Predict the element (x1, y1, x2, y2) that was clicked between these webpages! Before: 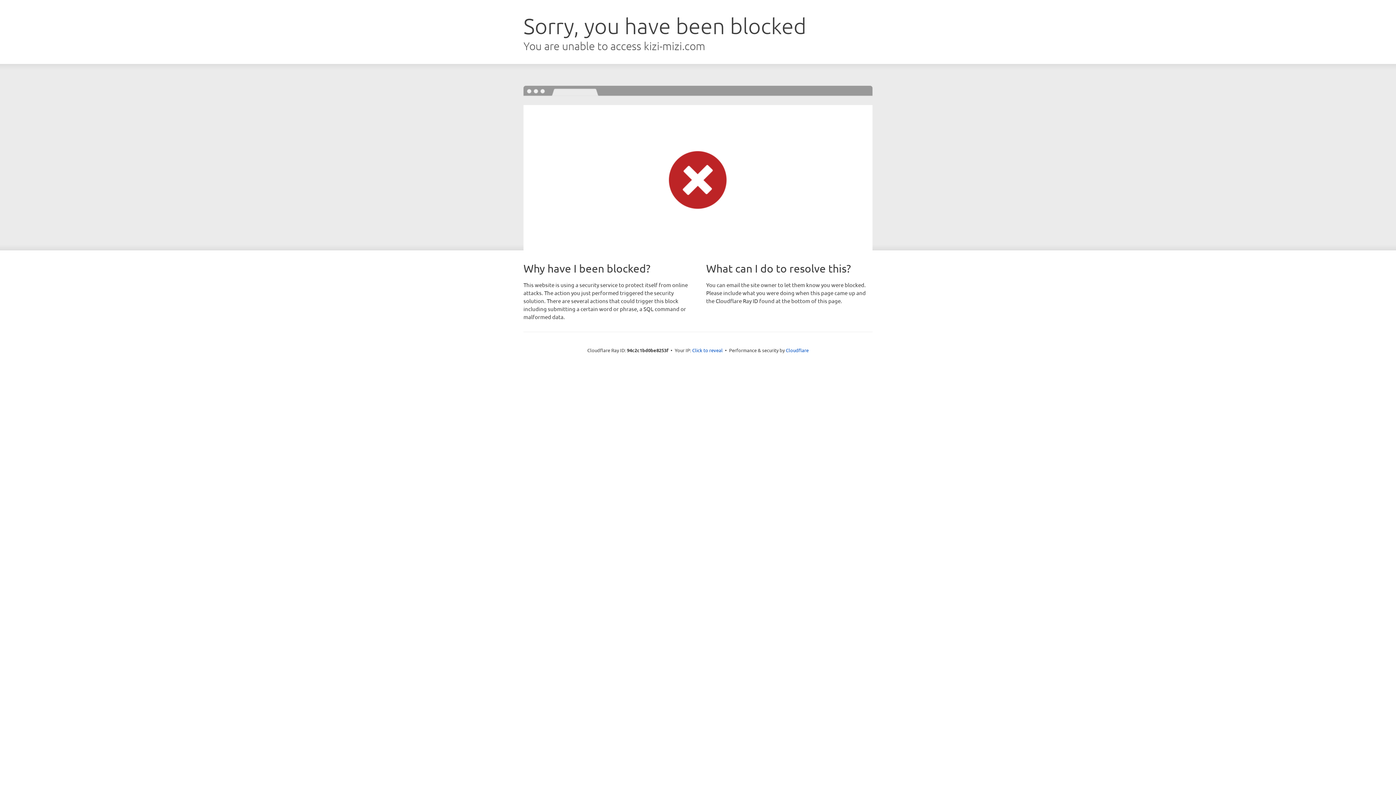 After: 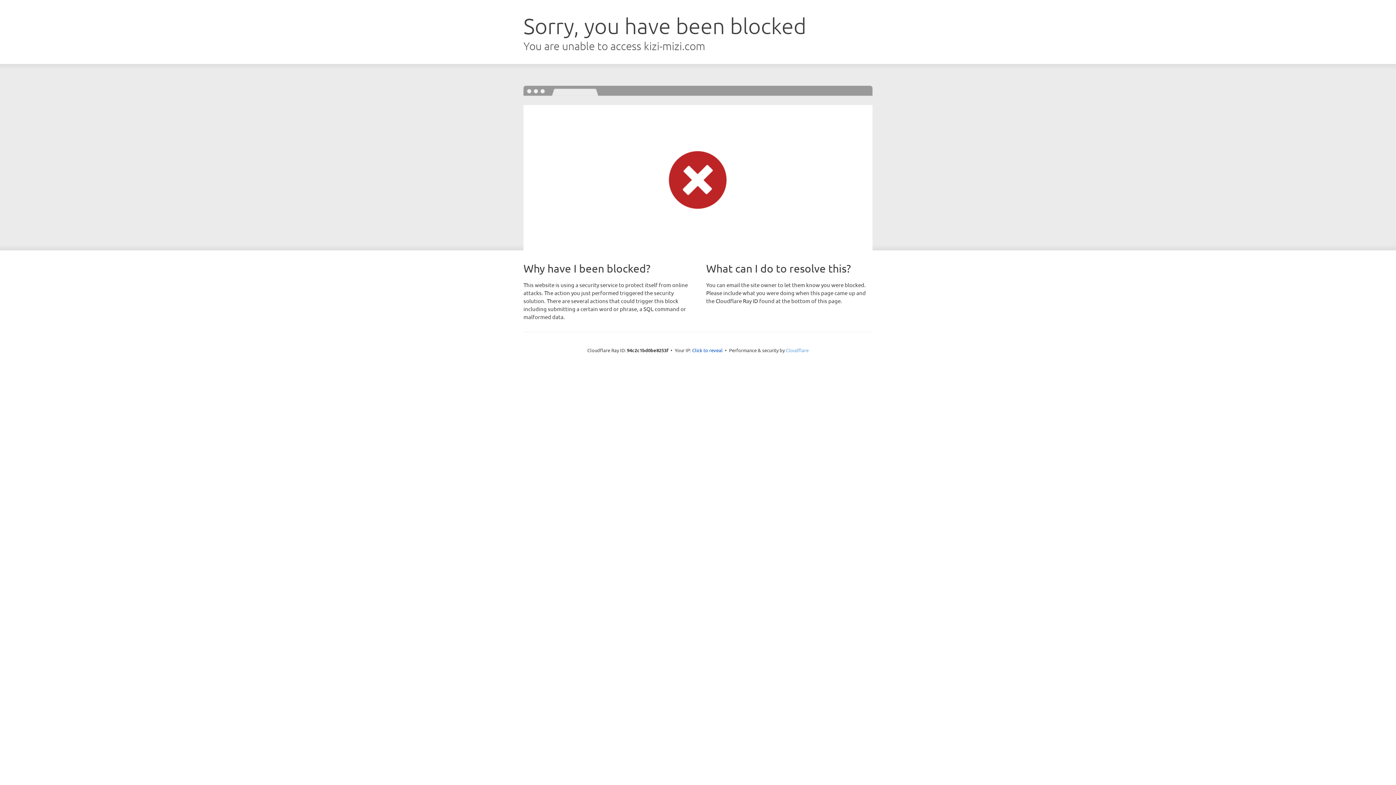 Action: bbox: (786, 347, 808, 353) label: Cloudflare